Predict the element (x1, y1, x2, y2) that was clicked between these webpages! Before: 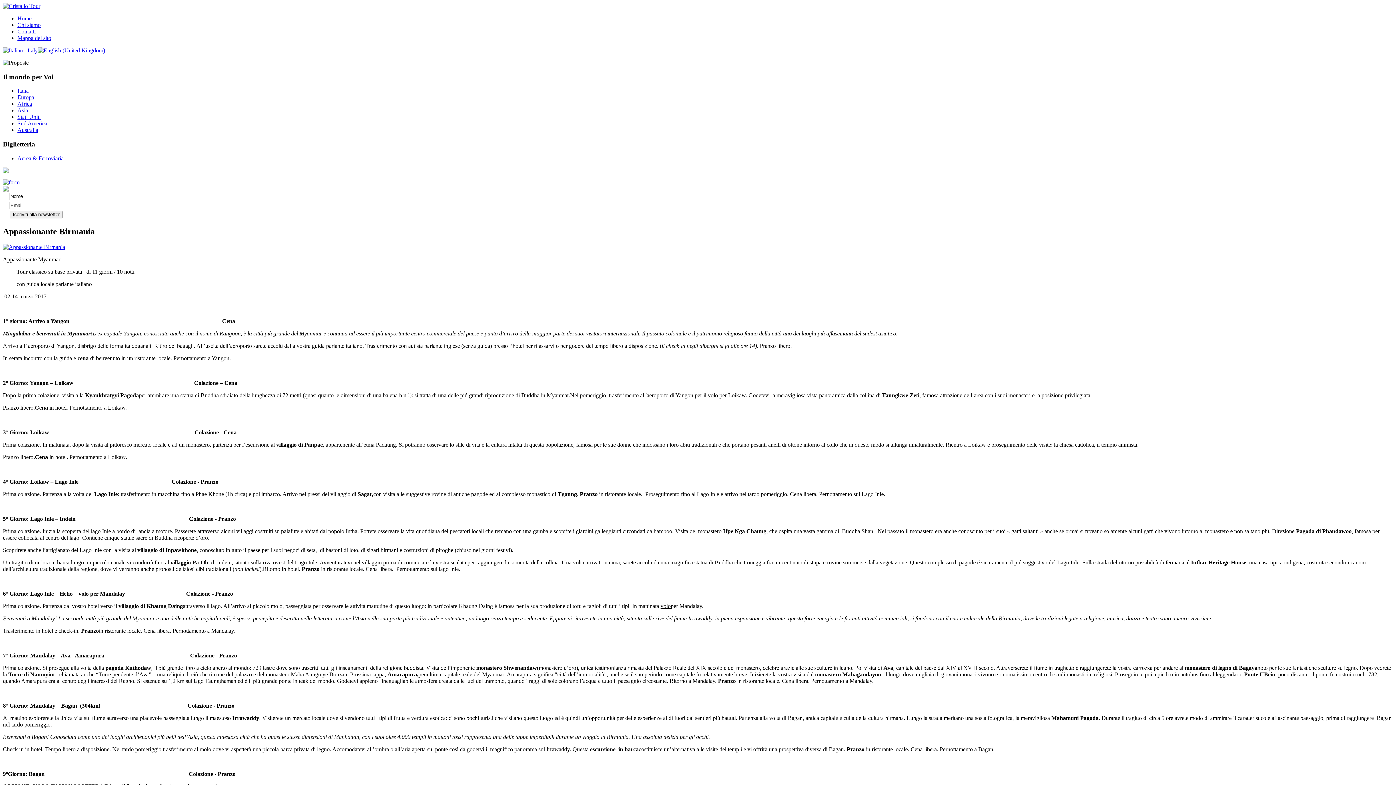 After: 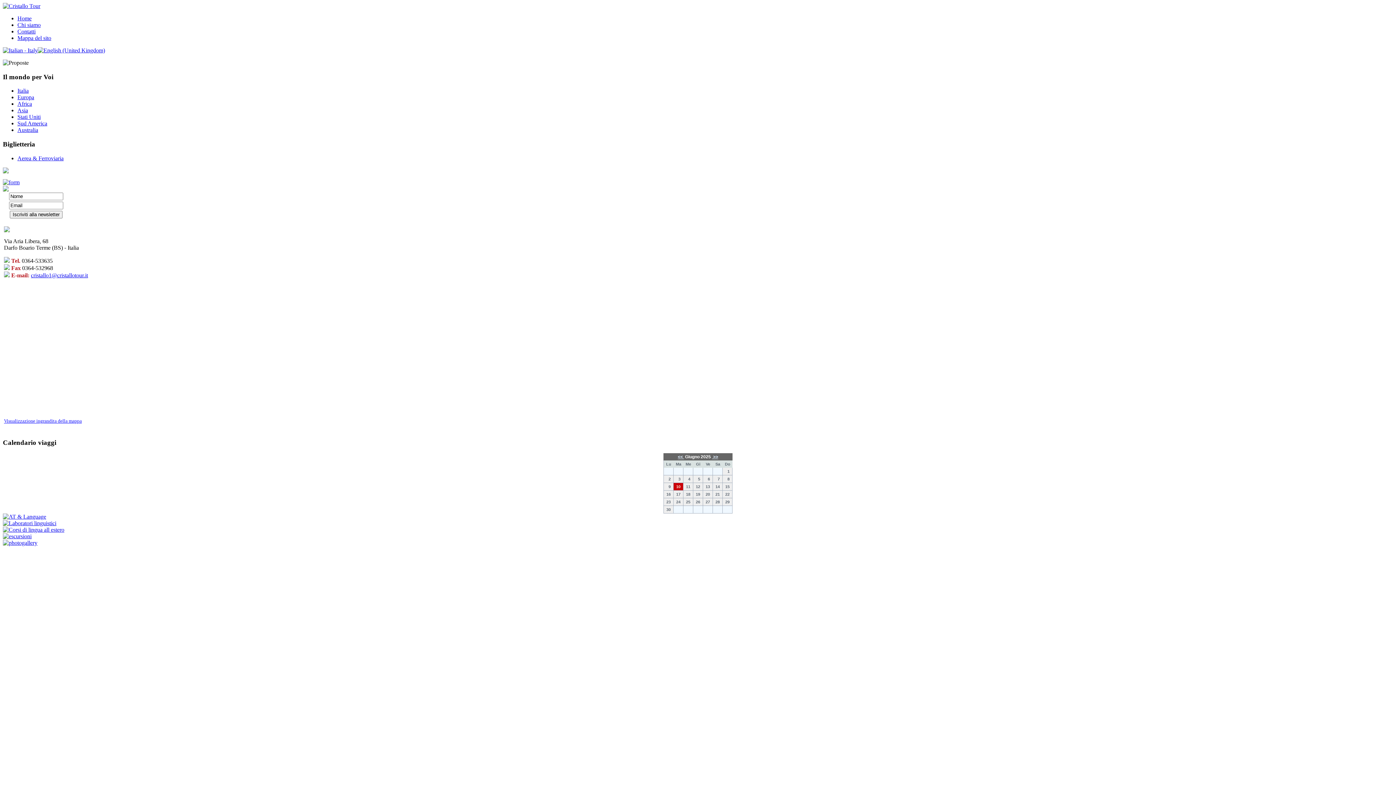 Action: label: Contatti bbox: (17, 28, 35, 34)